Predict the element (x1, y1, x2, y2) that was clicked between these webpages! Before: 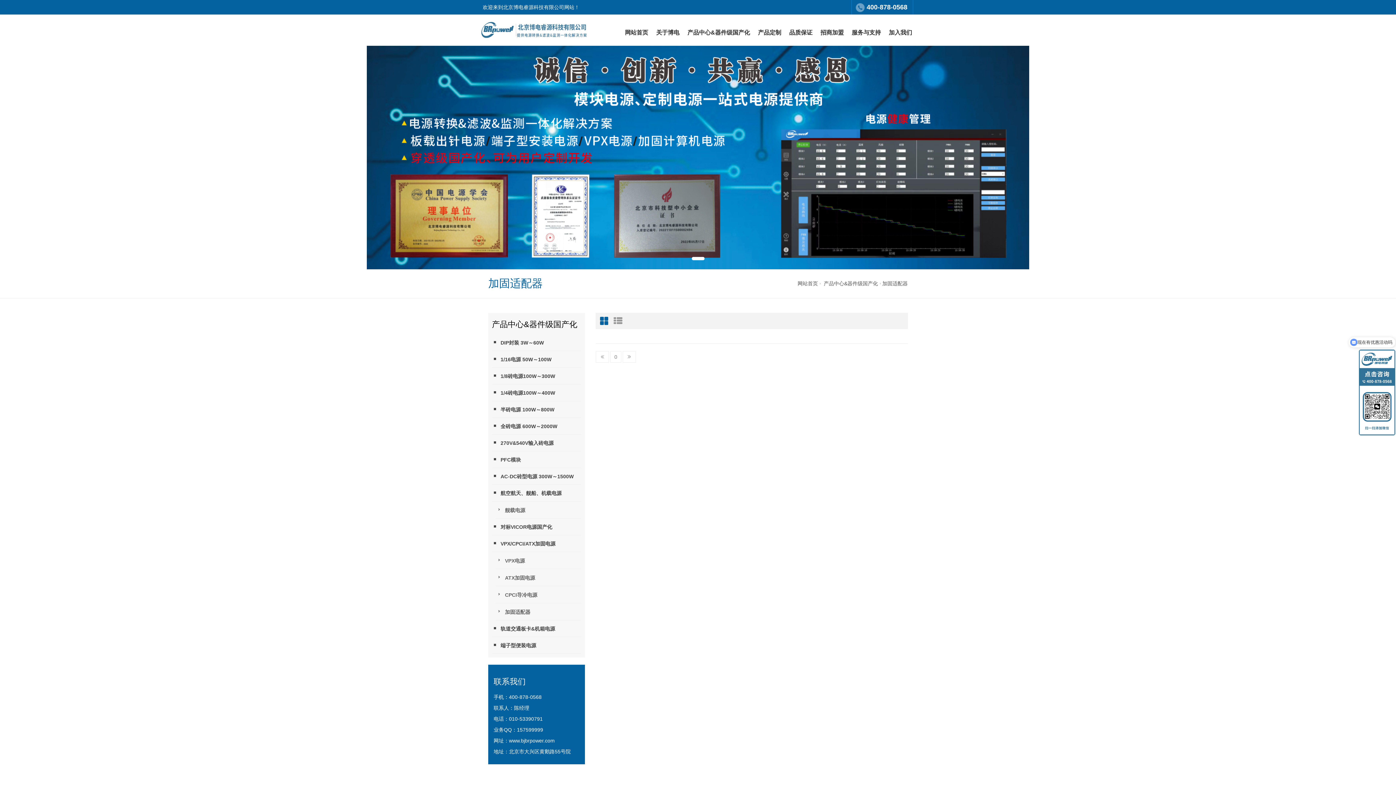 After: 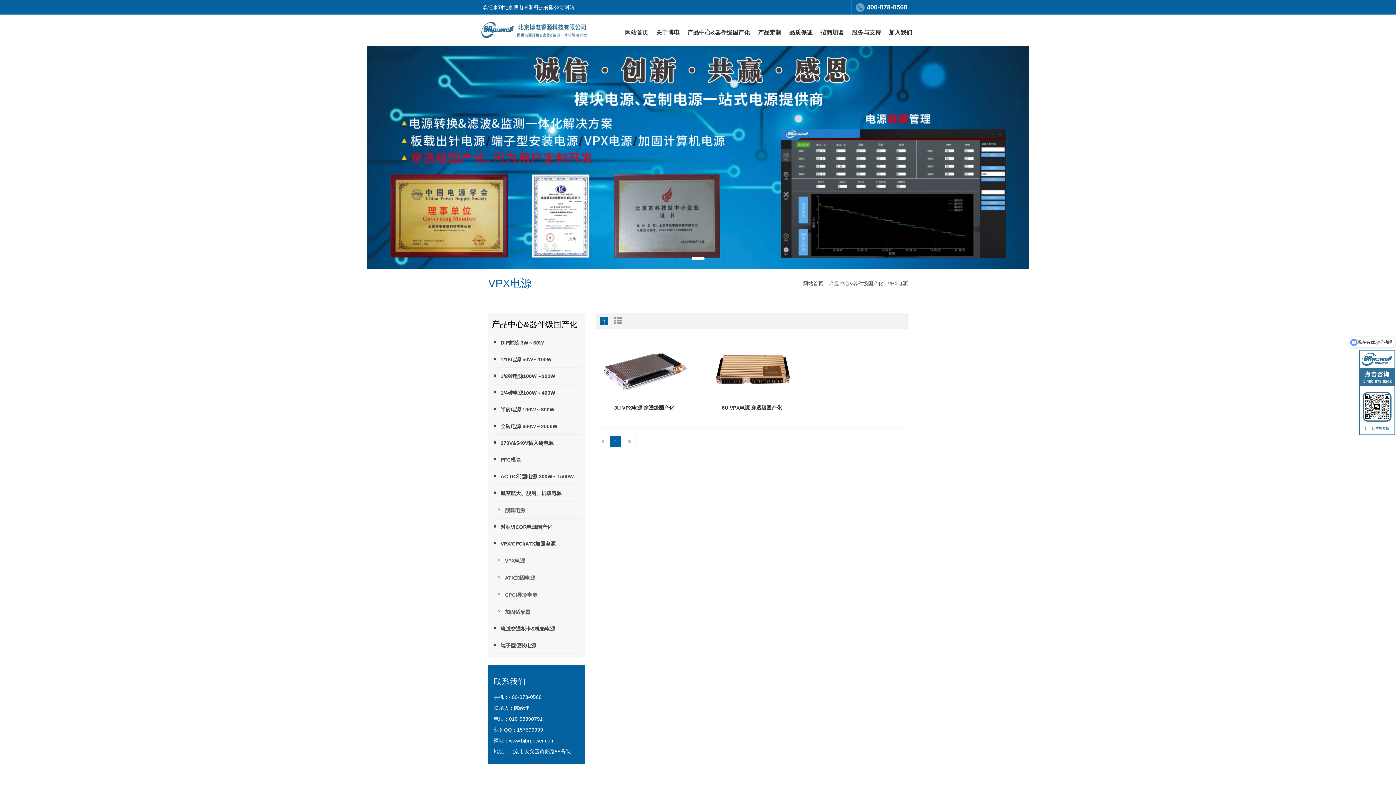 Action: bbox: (495, 552, 581, 569) label: VPX电源